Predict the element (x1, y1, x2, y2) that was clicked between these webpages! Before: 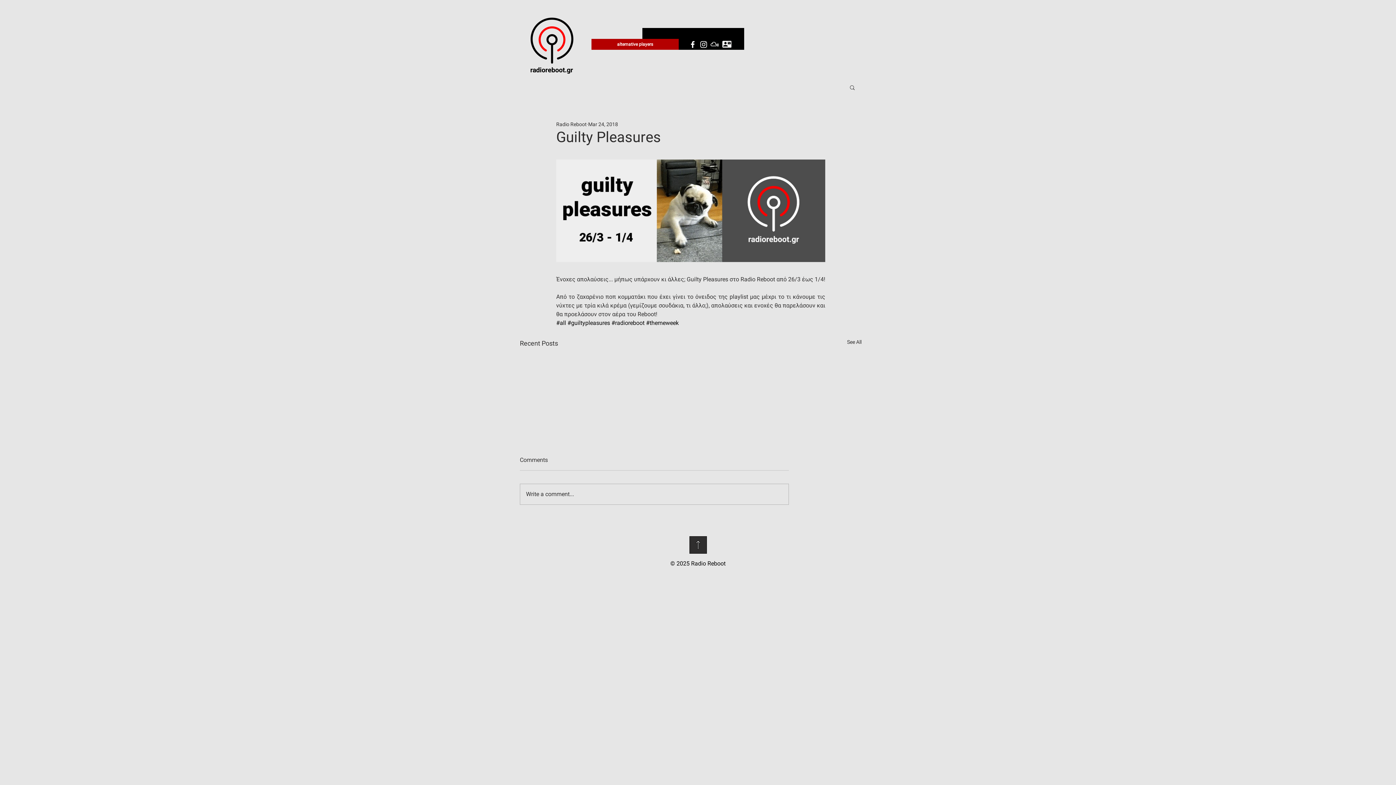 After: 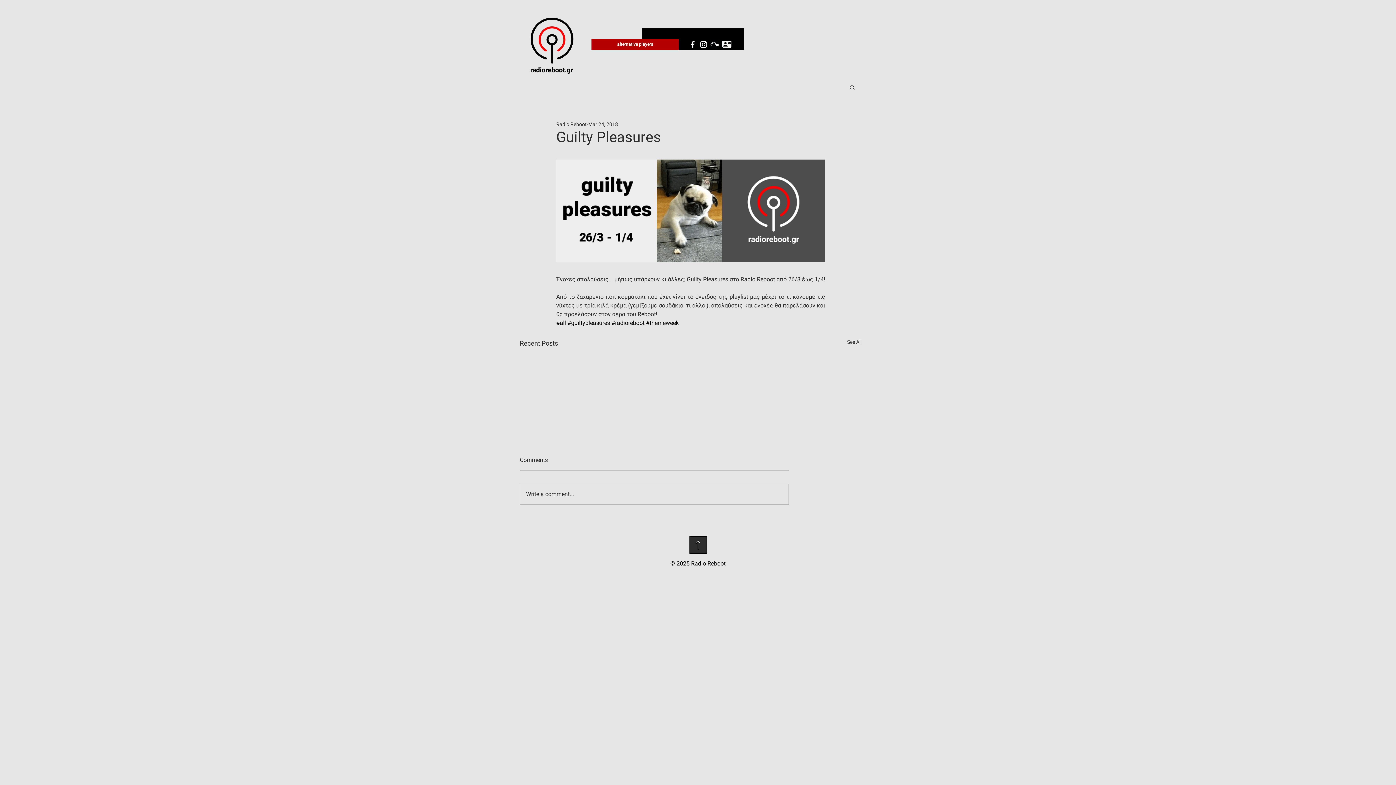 Action: bbox: (699, 40, 708, 49) label: instagram